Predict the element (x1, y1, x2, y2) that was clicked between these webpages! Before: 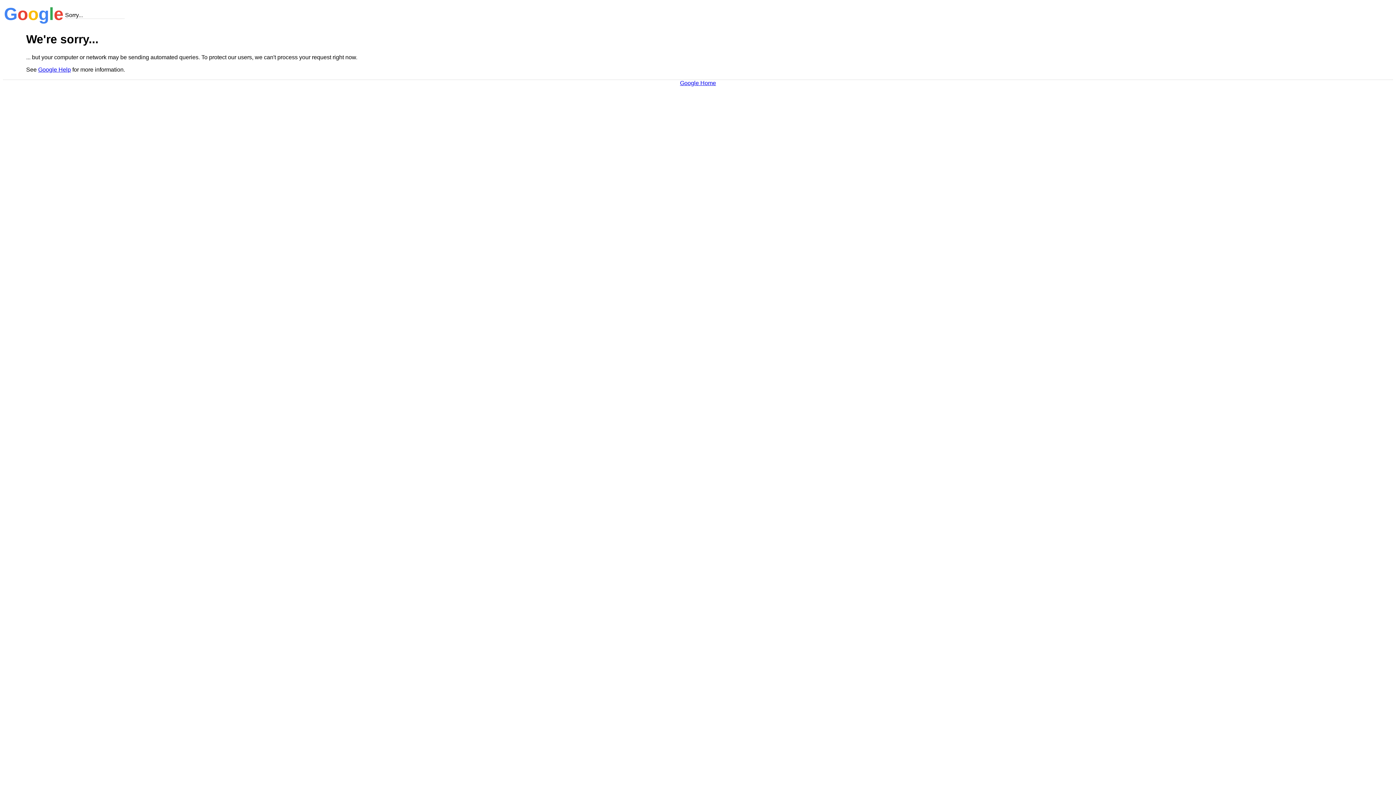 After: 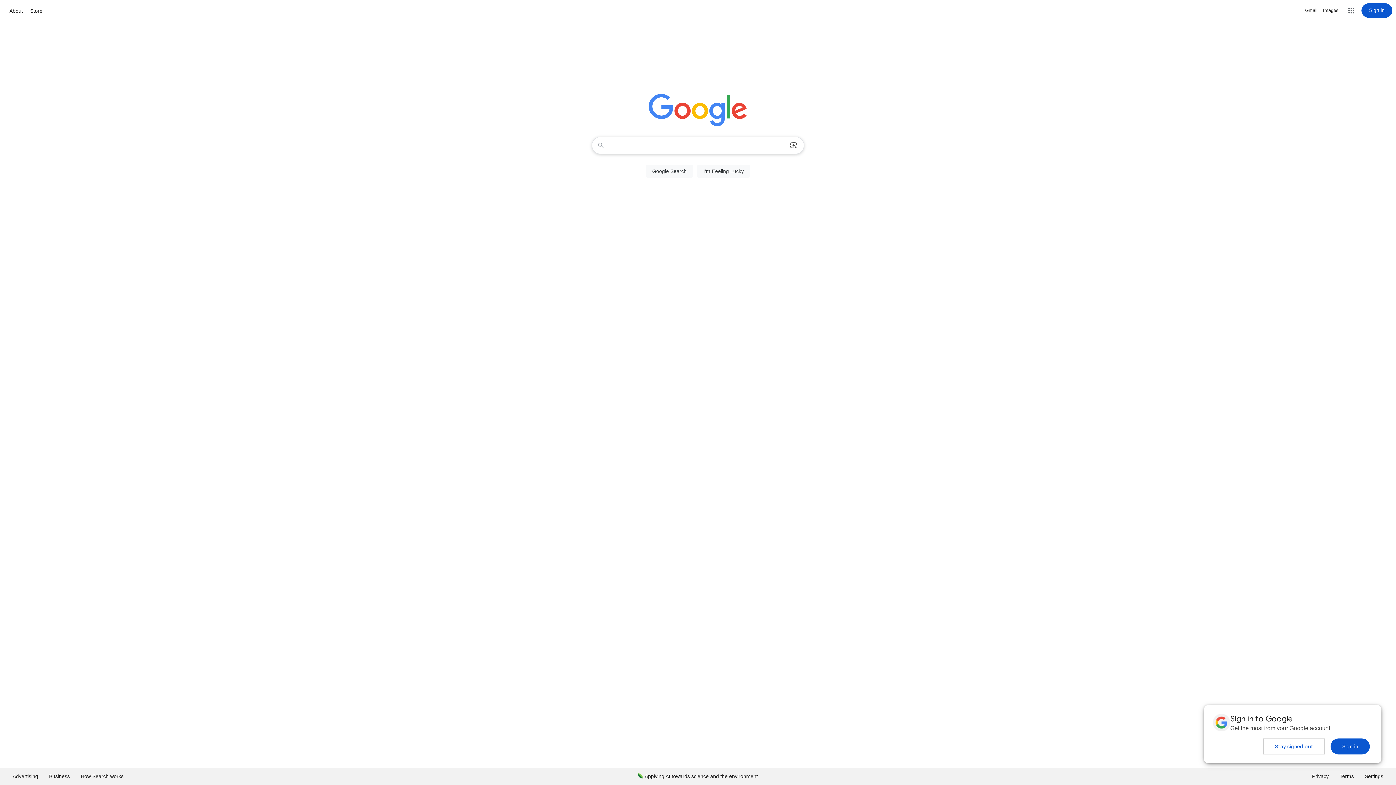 Action: label: Google Home bbox: (680, 79, 716, 86)